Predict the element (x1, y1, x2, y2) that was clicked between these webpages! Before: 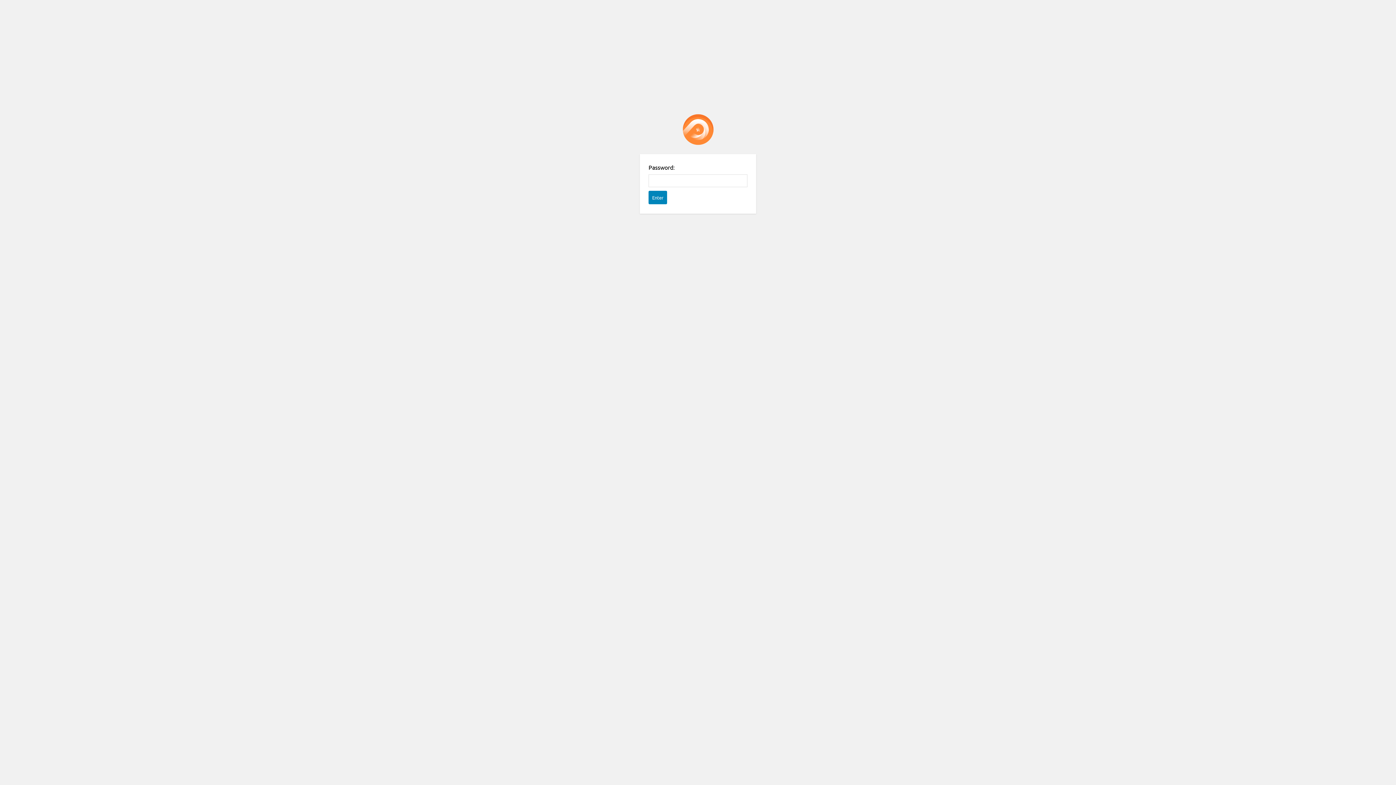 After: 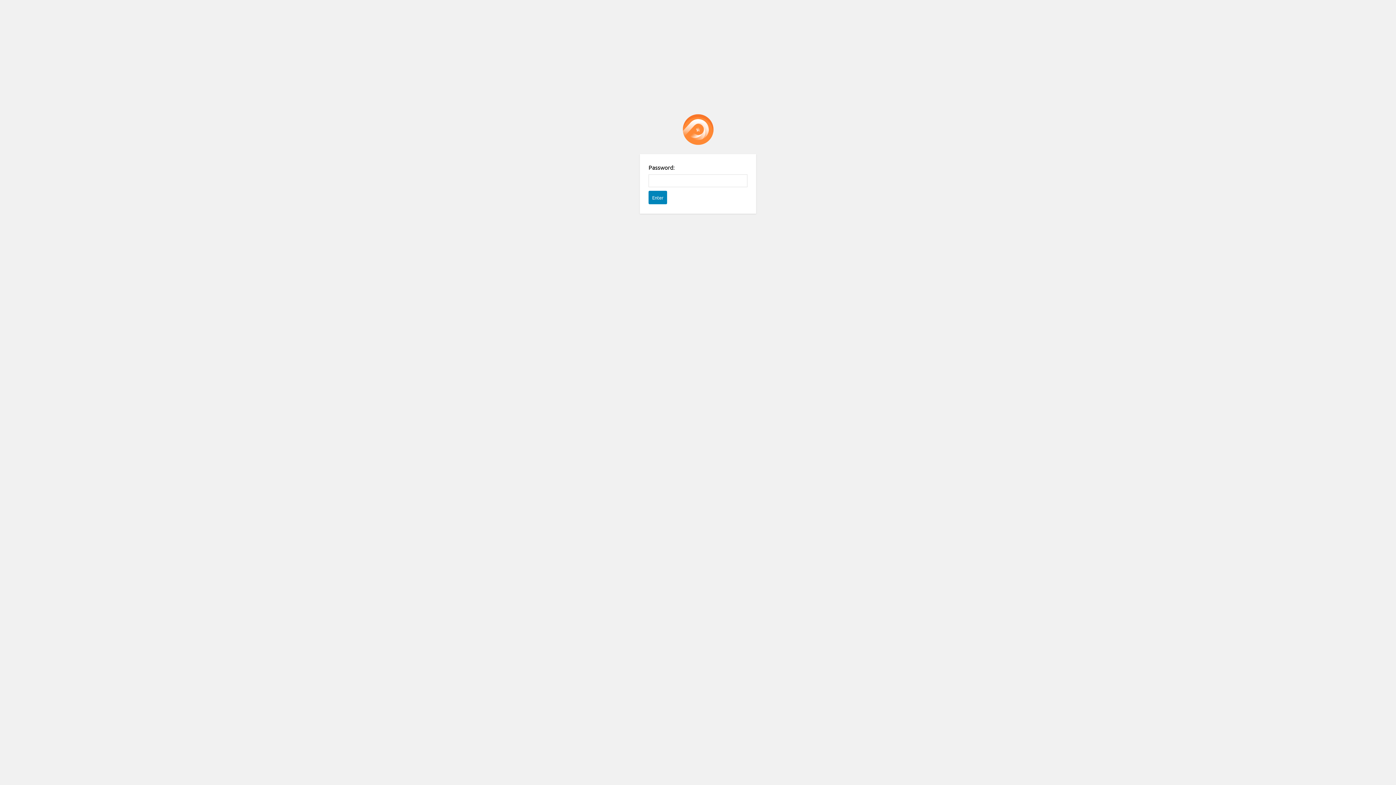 Action: label: Password Protect WordPress plugin bbox: (682, 114, 713, 145)